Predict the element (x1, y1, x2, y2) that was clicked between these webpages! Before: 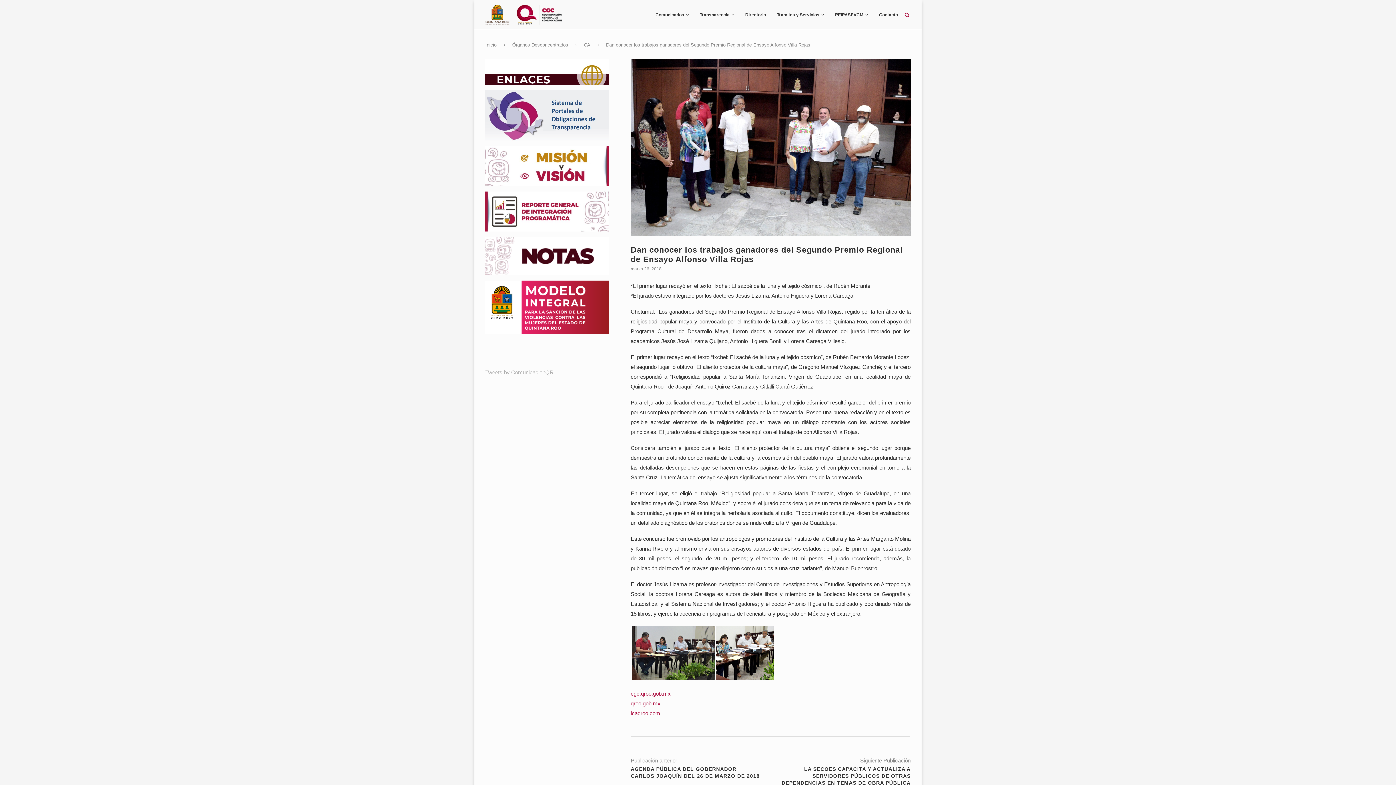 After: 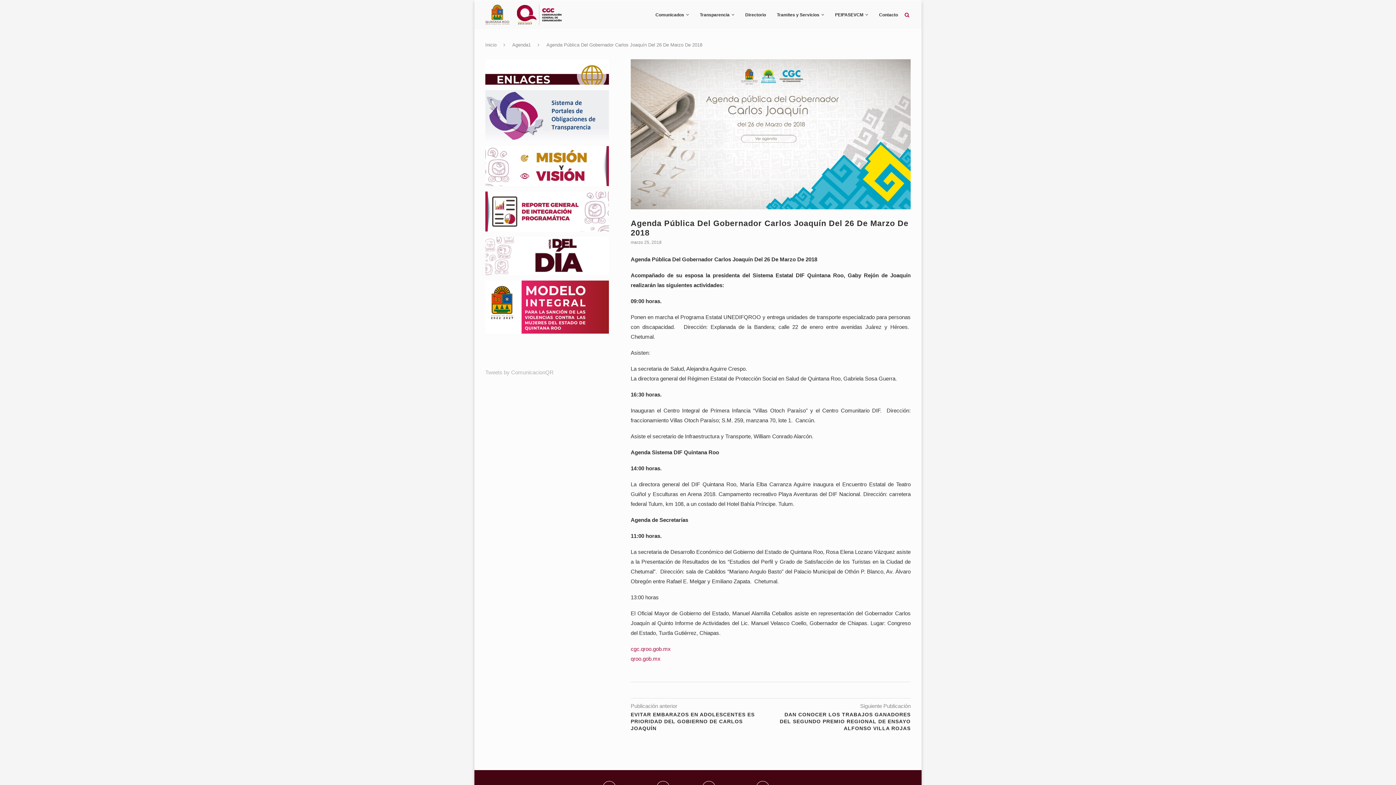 Action: bbox: (630, 766, 770, 780) label: AGENDA PÚBLICA DEL GOBERNADOR CARLOS JOAQUÍN DEL 26 DE MARZO DE 2018